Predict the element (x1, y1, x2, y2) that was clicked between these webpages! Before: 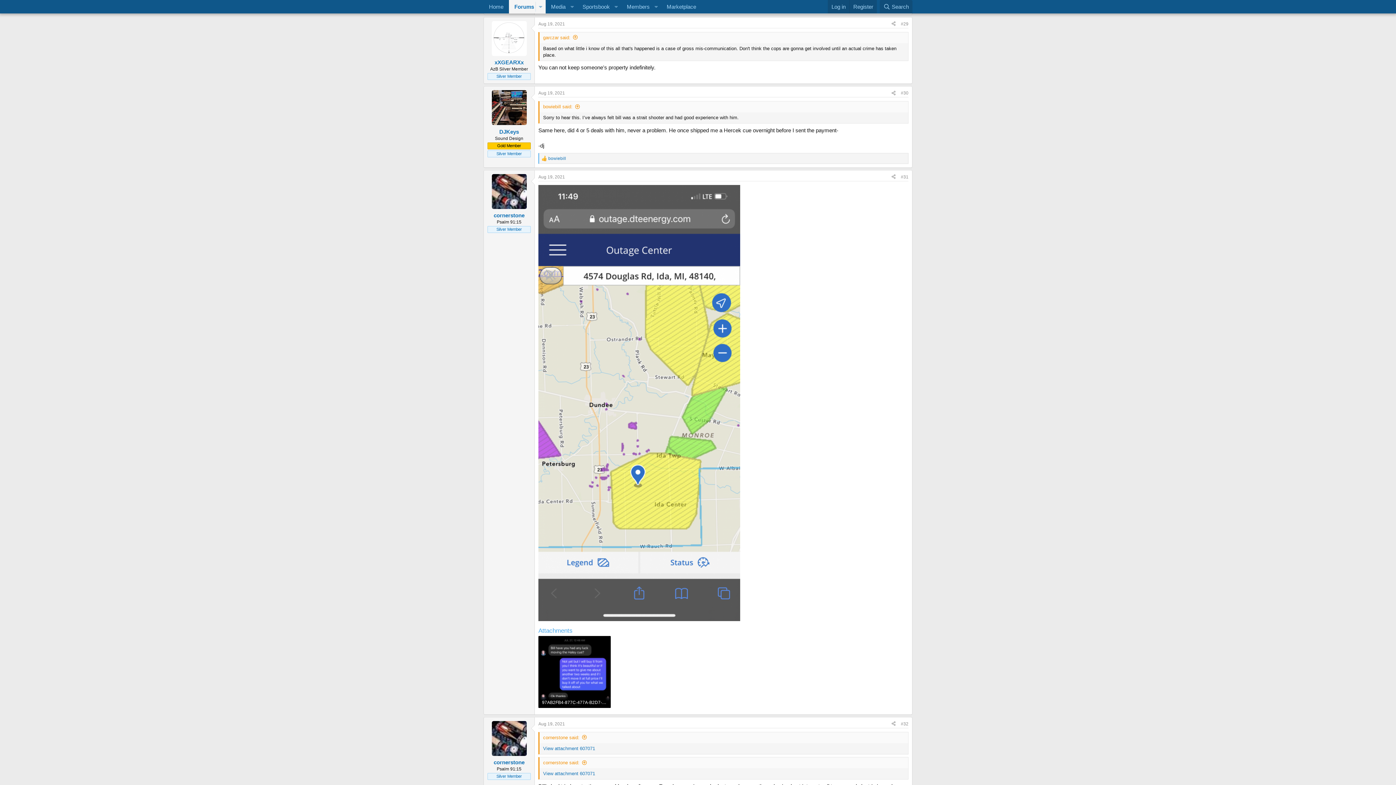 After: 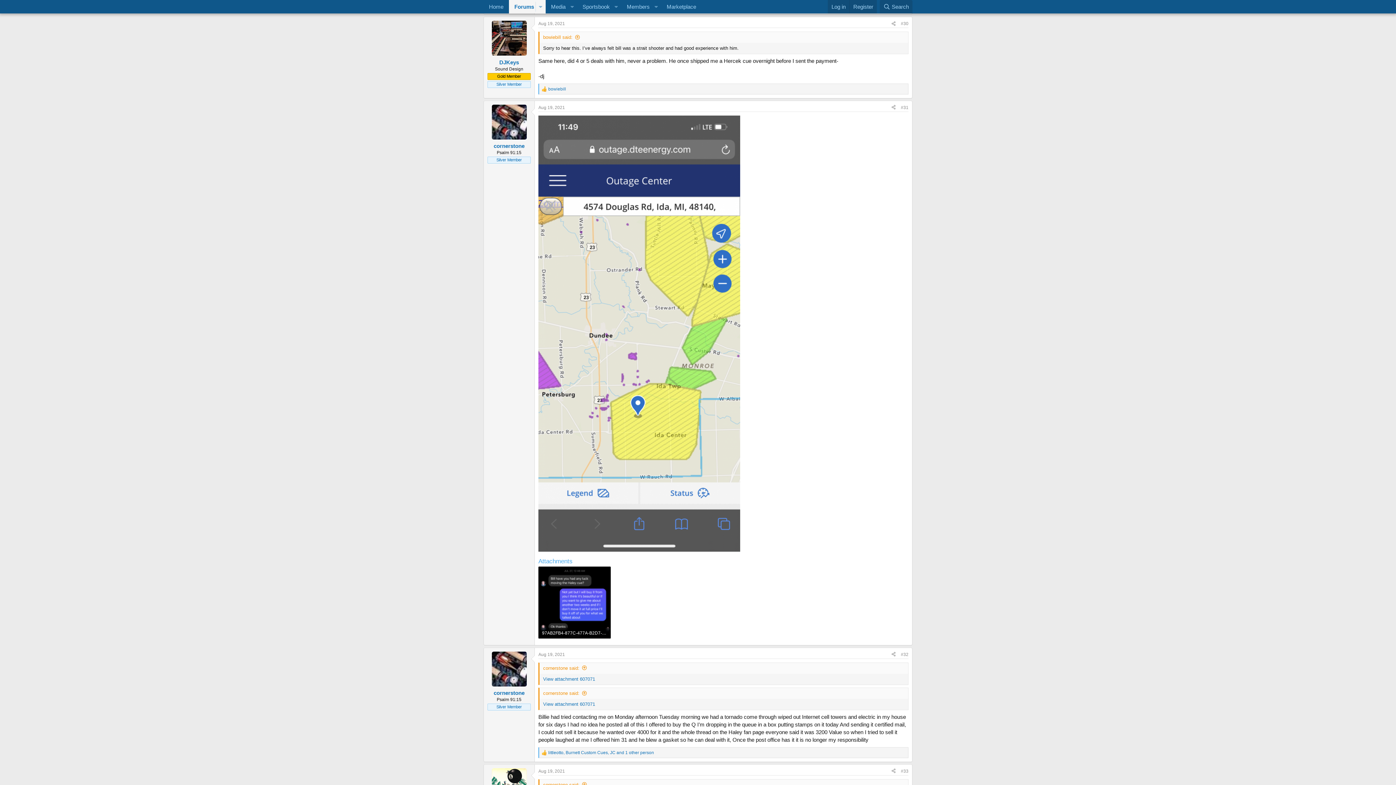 Action: label: Aug 19, 2021 bbox: (538, 90, 565, 95)